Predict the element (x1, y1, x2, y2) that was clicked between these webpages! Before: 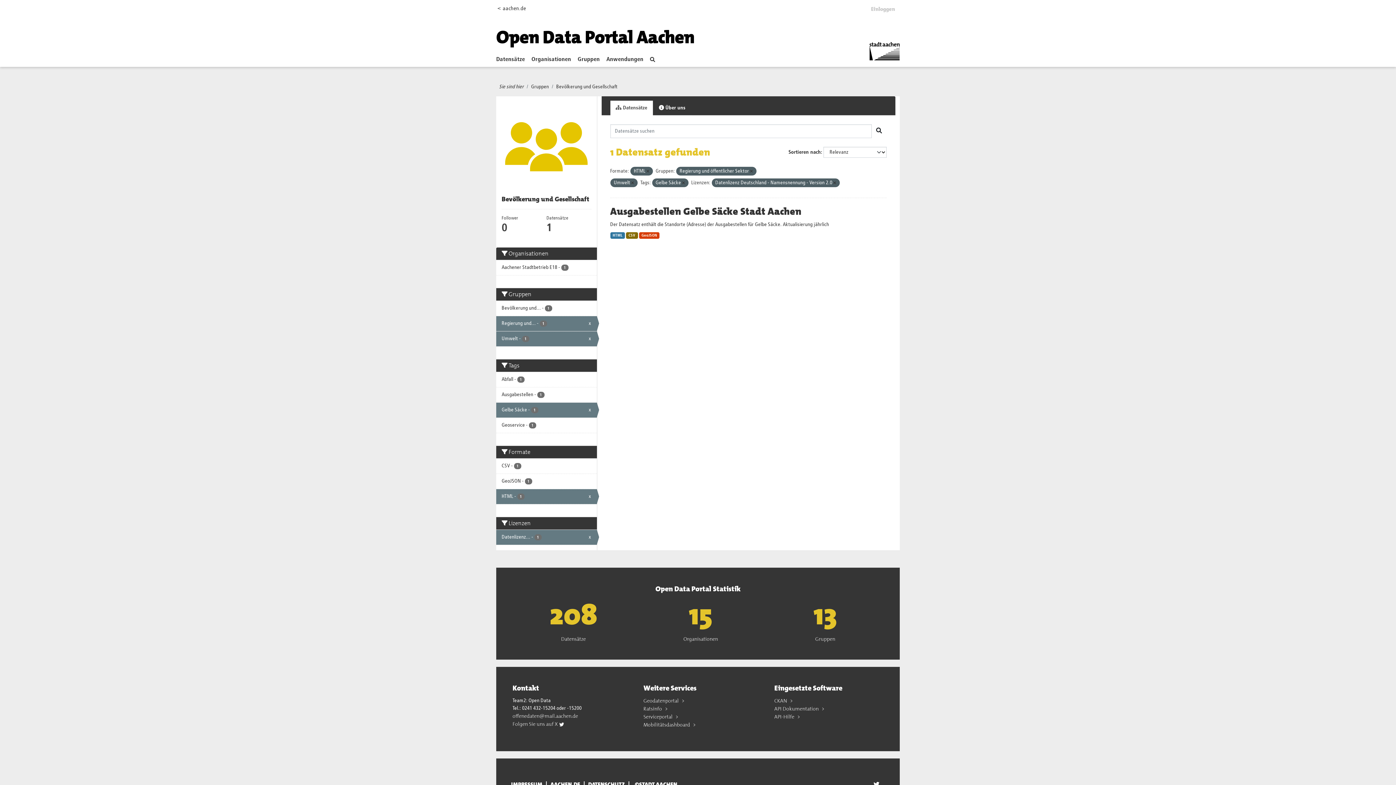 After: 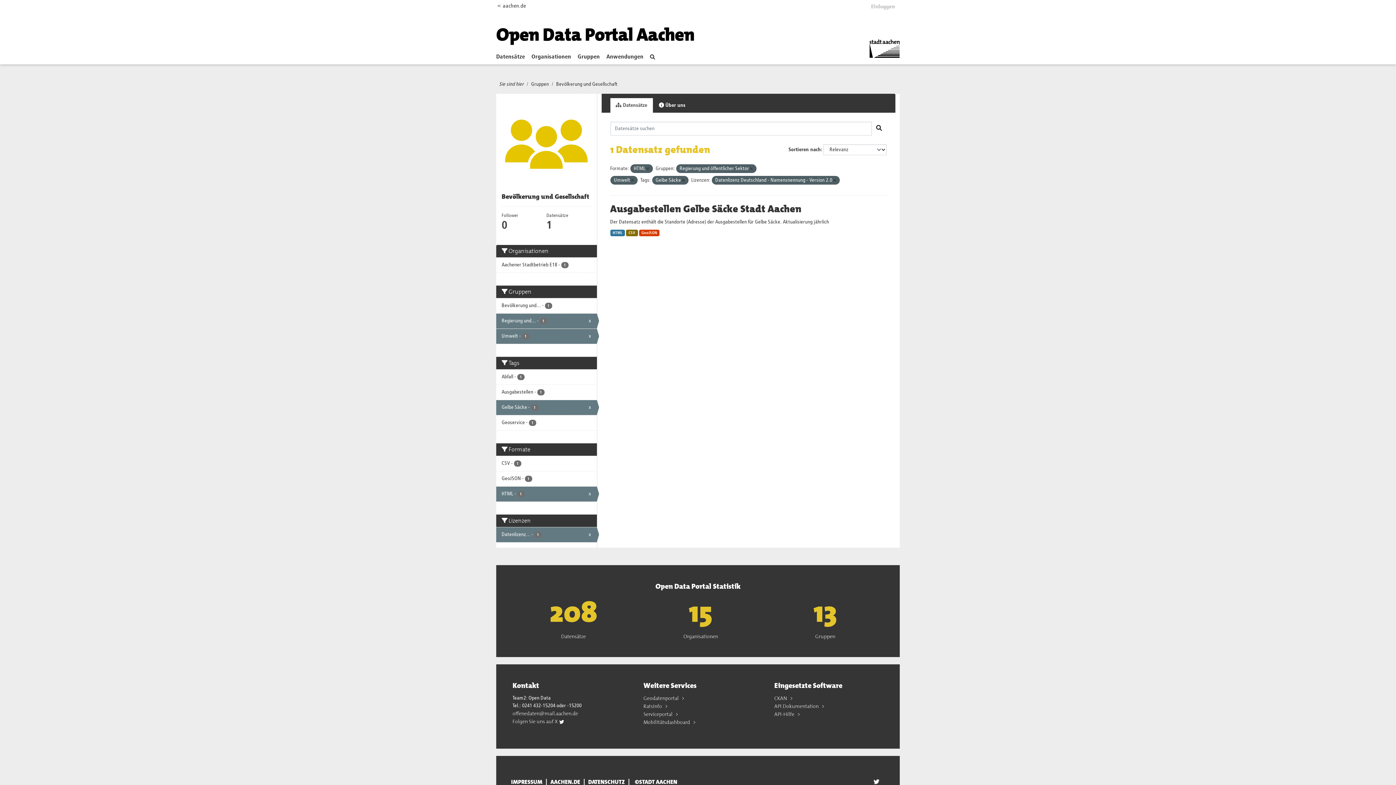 Action: label: AACHEN.DE bbox: (546, 781, 584, 788)